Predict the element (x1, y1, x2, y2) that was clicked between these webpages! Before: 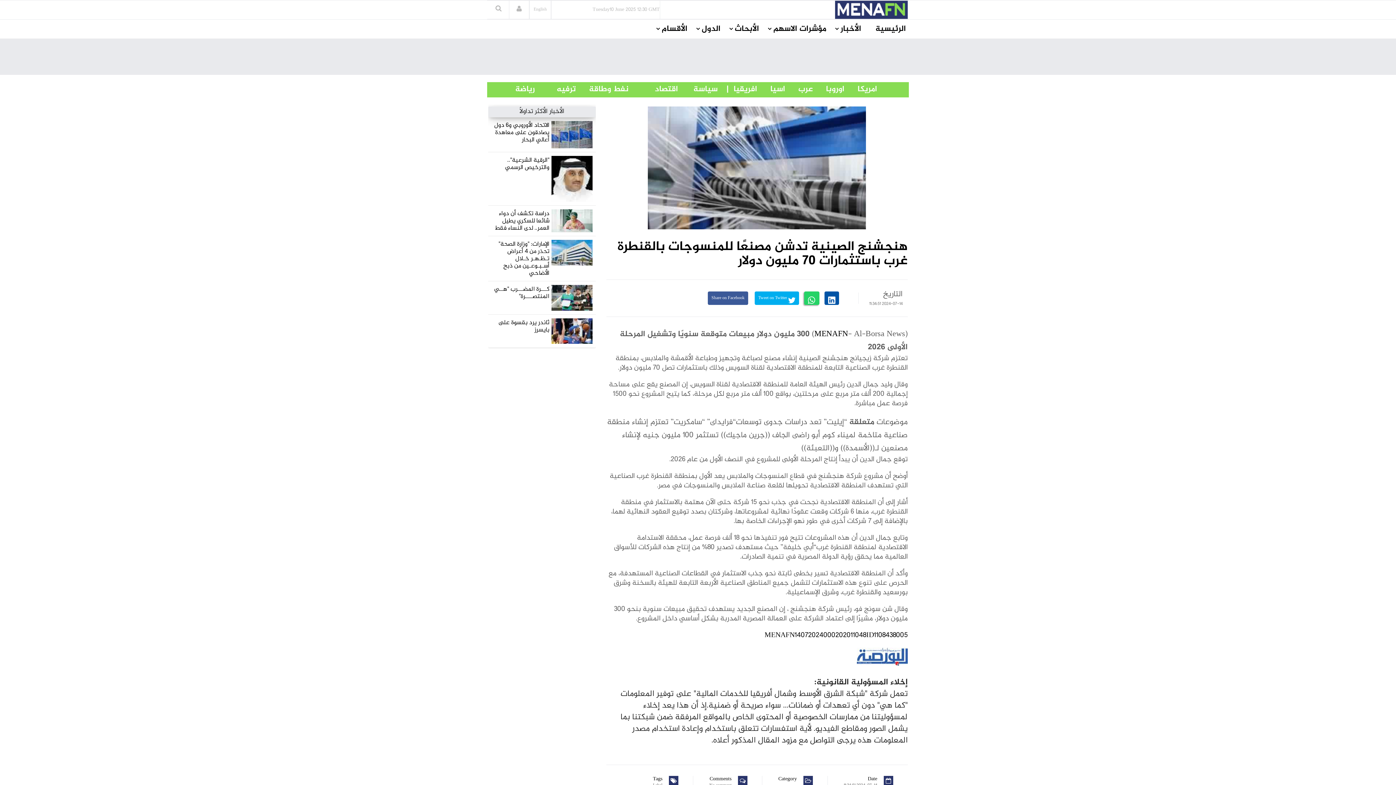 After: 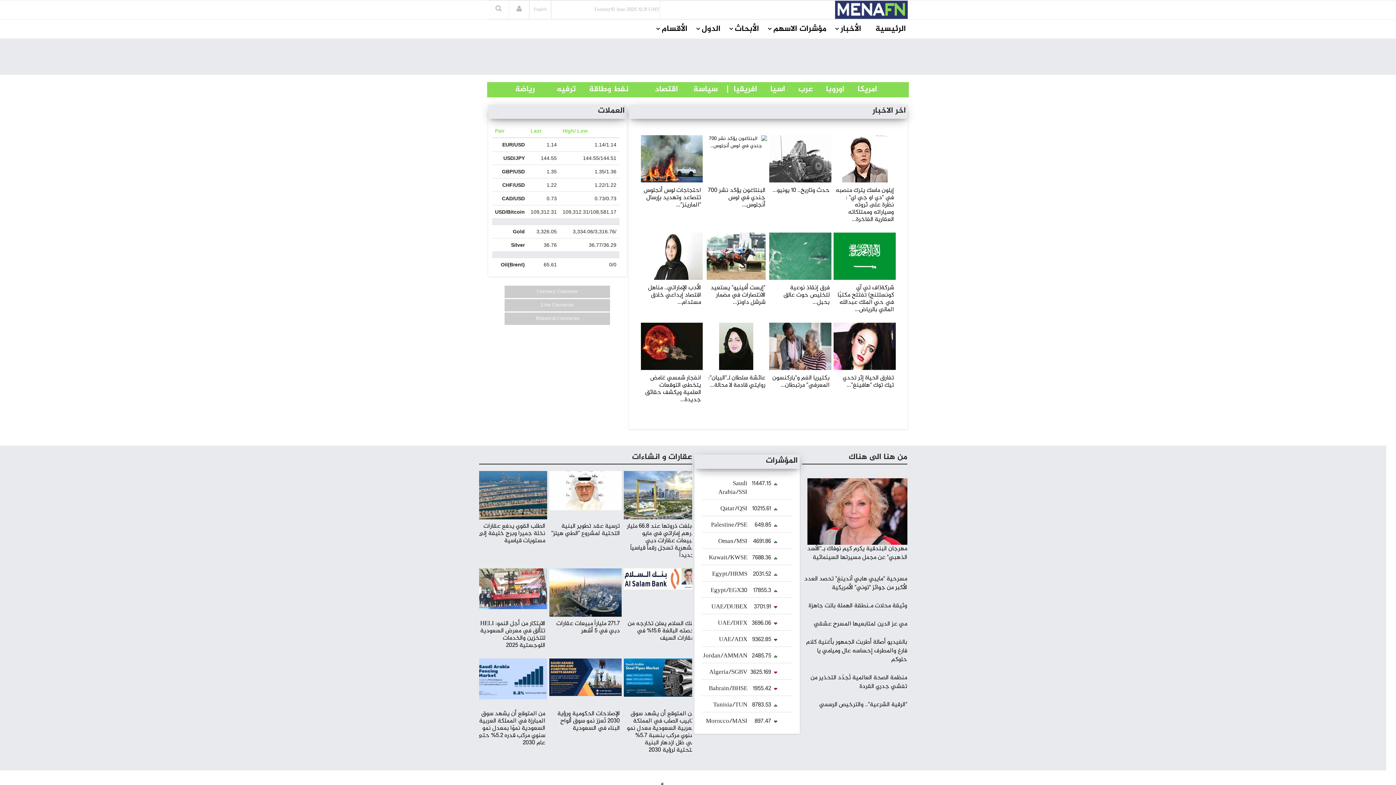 Action: bbox: (875, 19, 906, 38) label: الرئيسية